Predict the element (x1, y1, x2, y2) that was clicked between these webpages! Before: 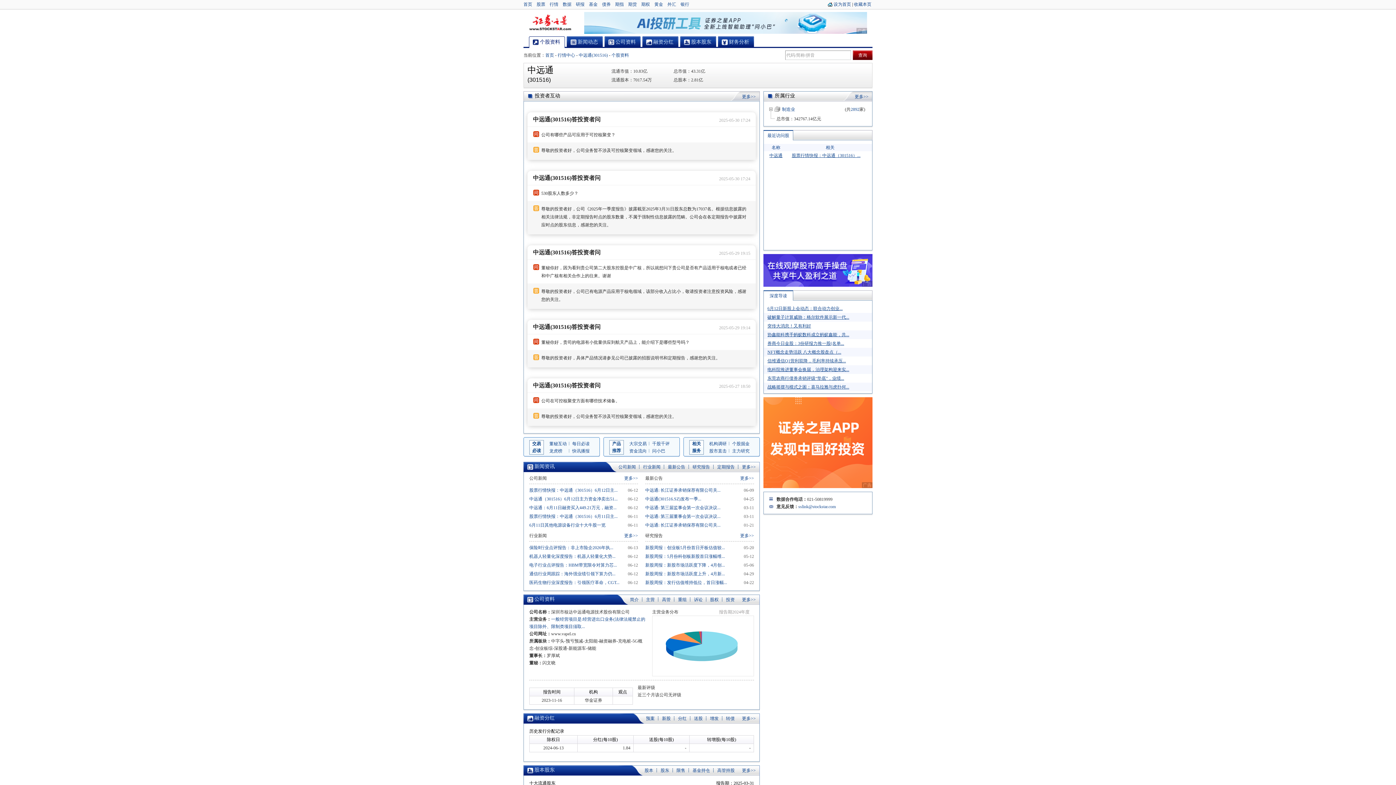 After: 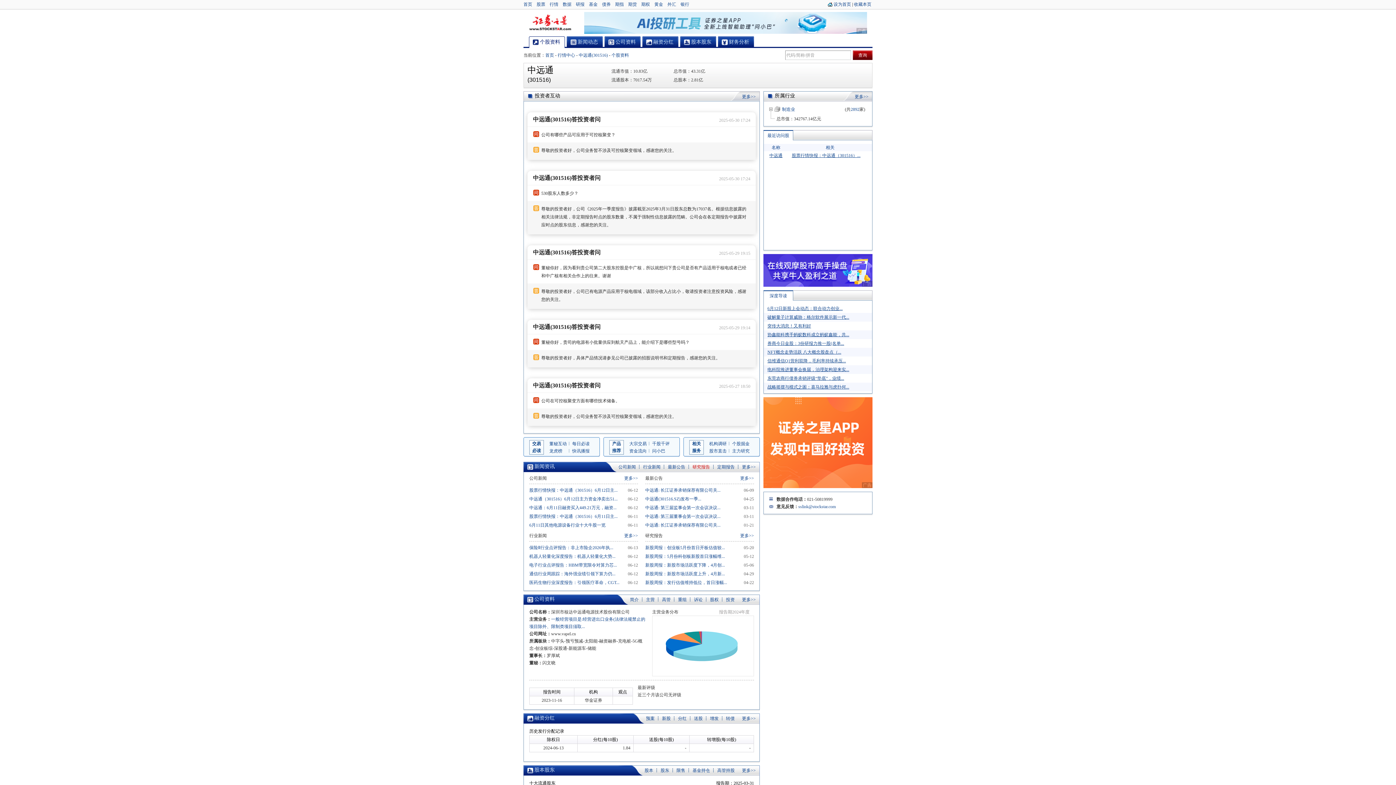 Action: label: 研究报告 bbox: (692, 462, 713, 472)